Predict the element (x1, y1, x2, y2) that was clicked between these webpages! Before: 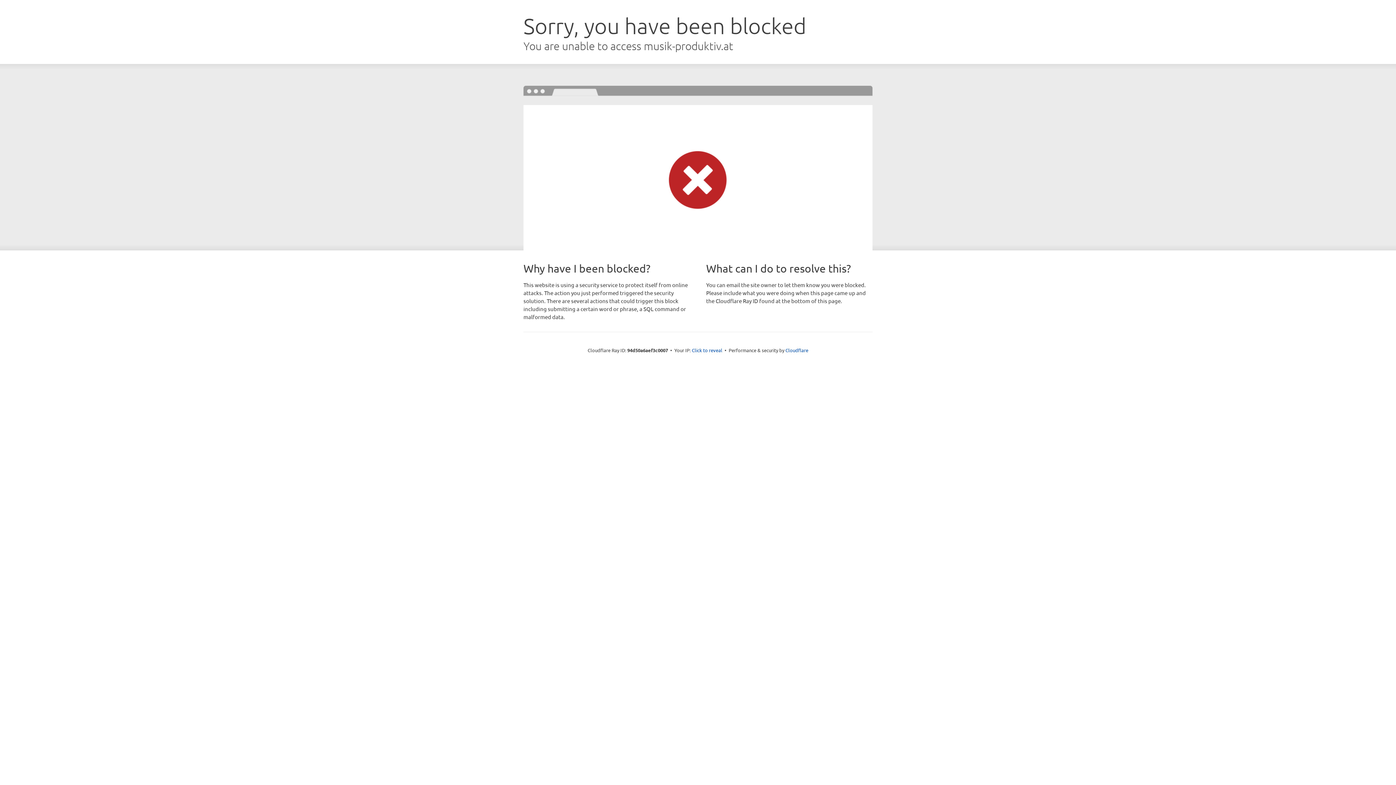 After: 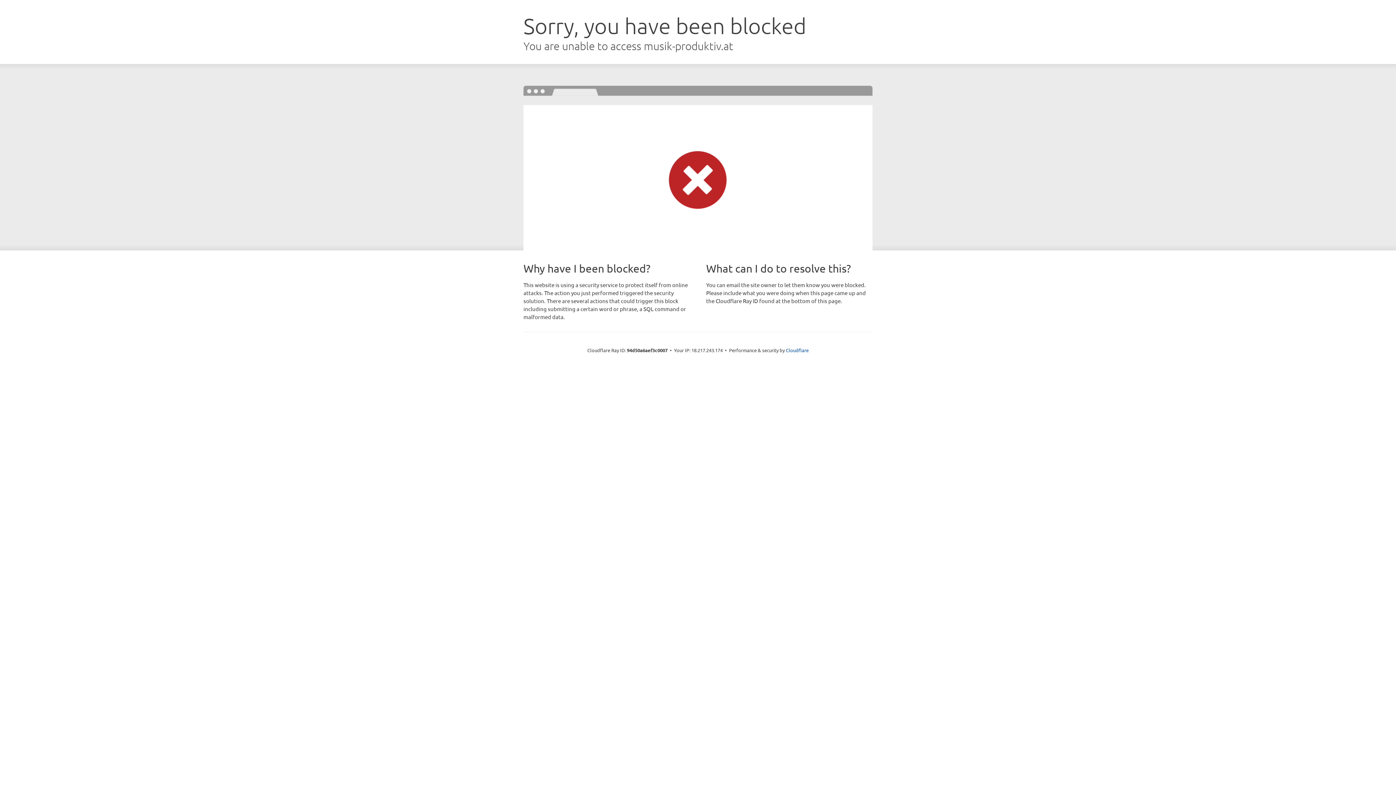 Action: bbox: (692, 346, 722, 353) label: Click to reveal